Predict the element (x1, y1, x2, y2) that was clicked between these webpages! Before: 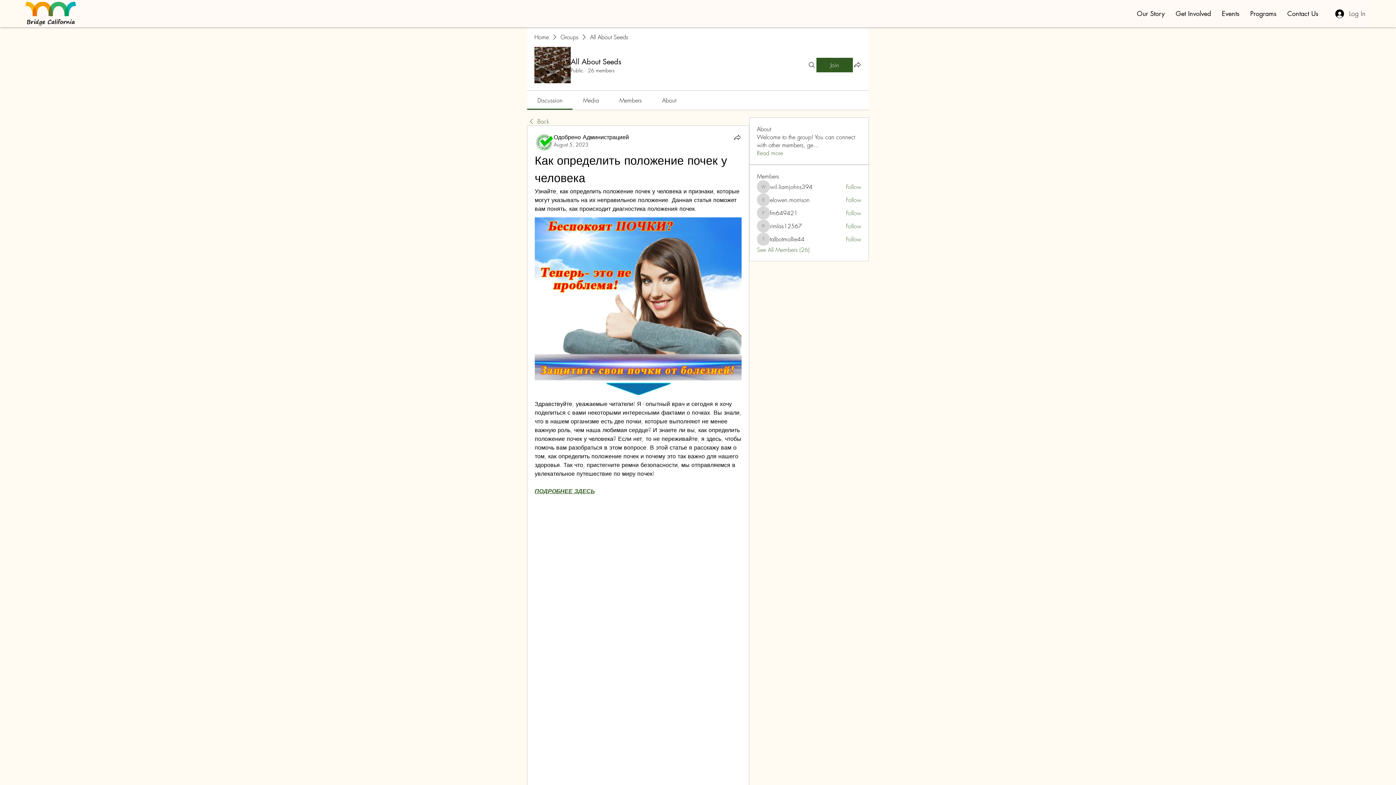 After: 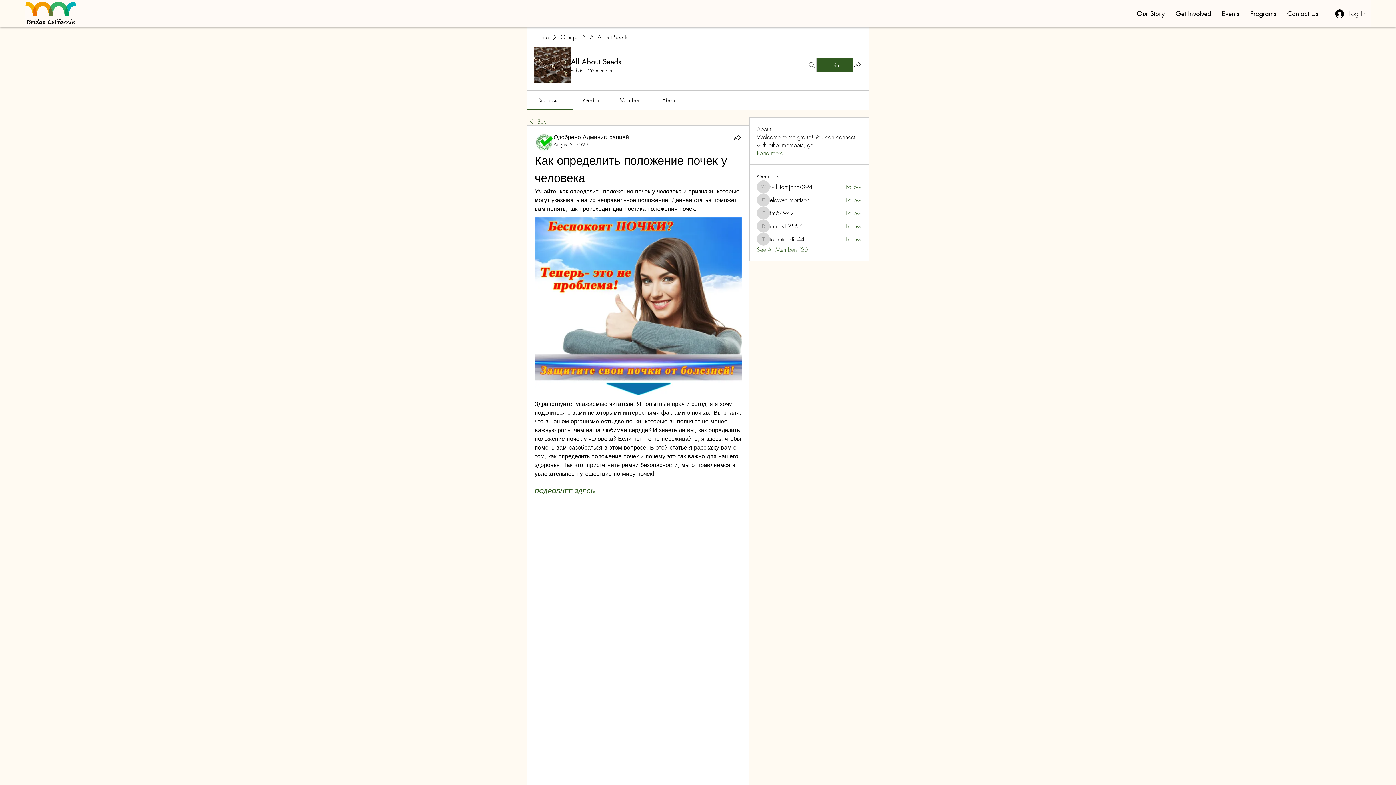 Action: label: Search bbox: (807, 57, 816, 72)